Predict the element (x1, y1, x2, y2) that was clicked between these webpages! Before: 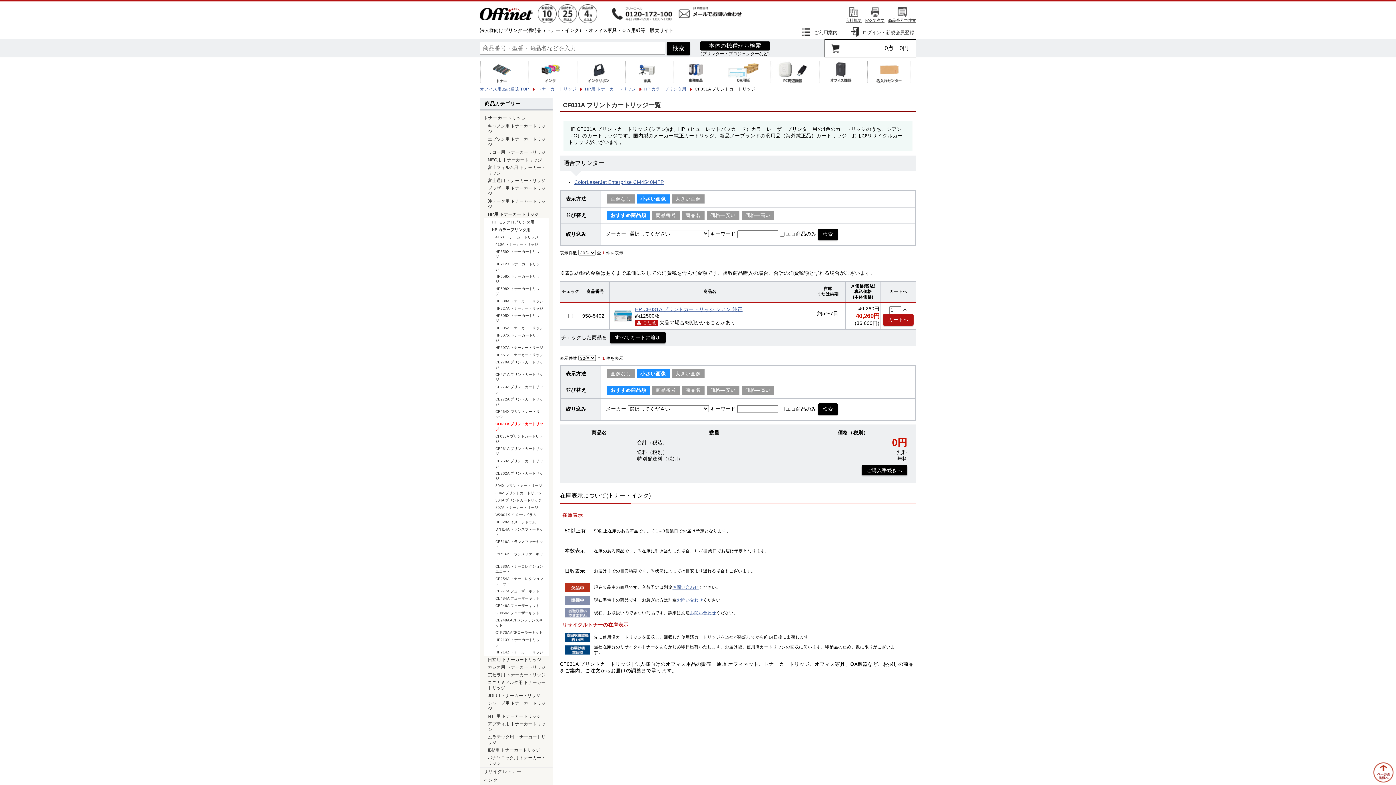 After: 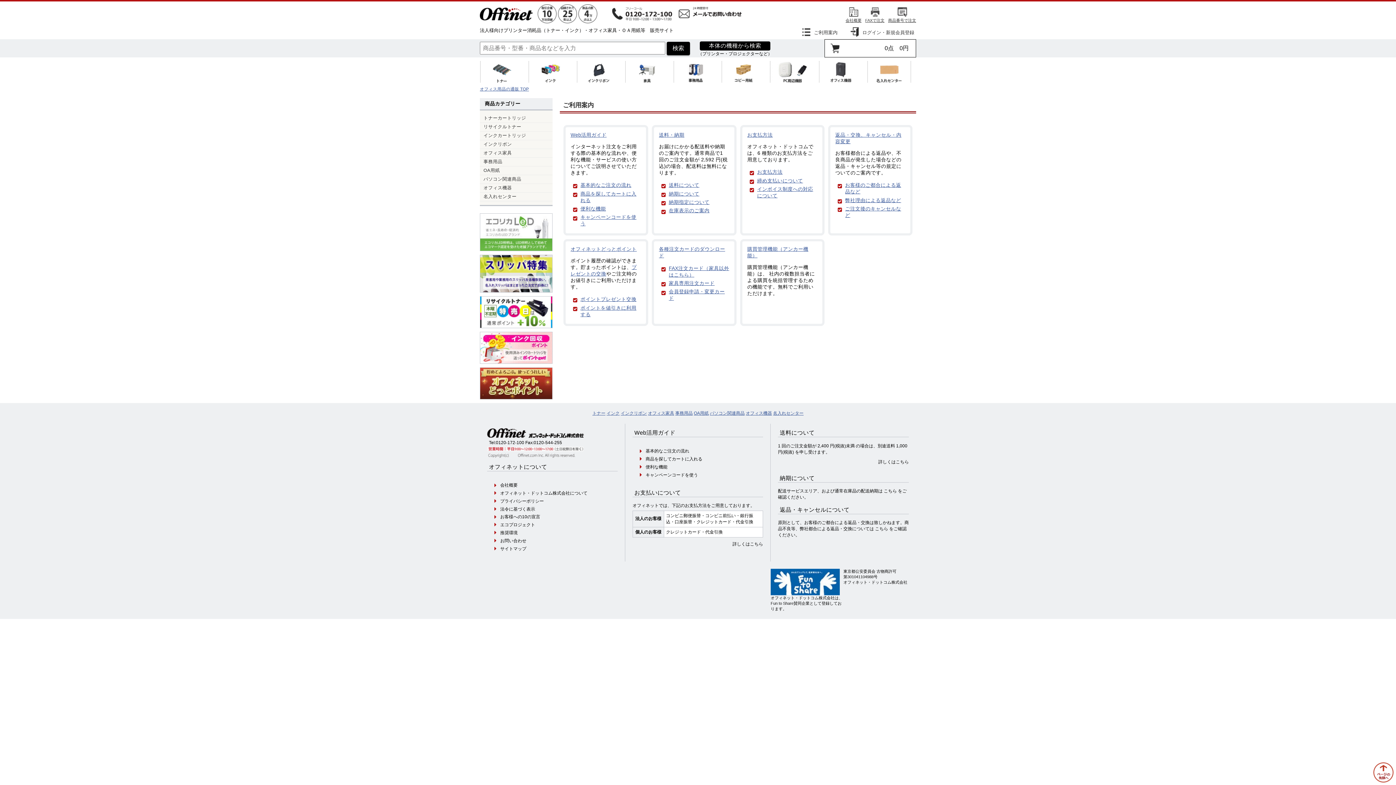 Action: label: ご利用案内 bbox: (802, 27, 848, 38)